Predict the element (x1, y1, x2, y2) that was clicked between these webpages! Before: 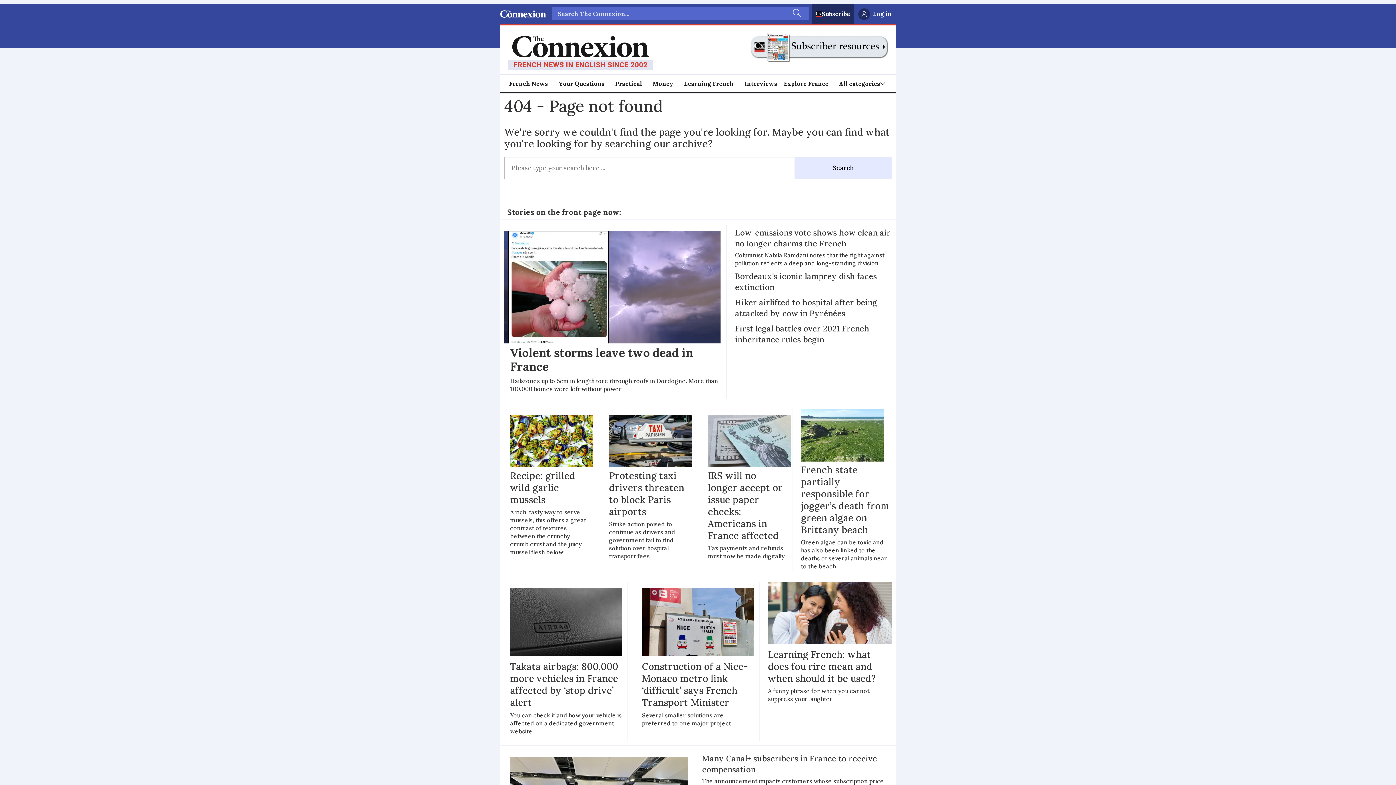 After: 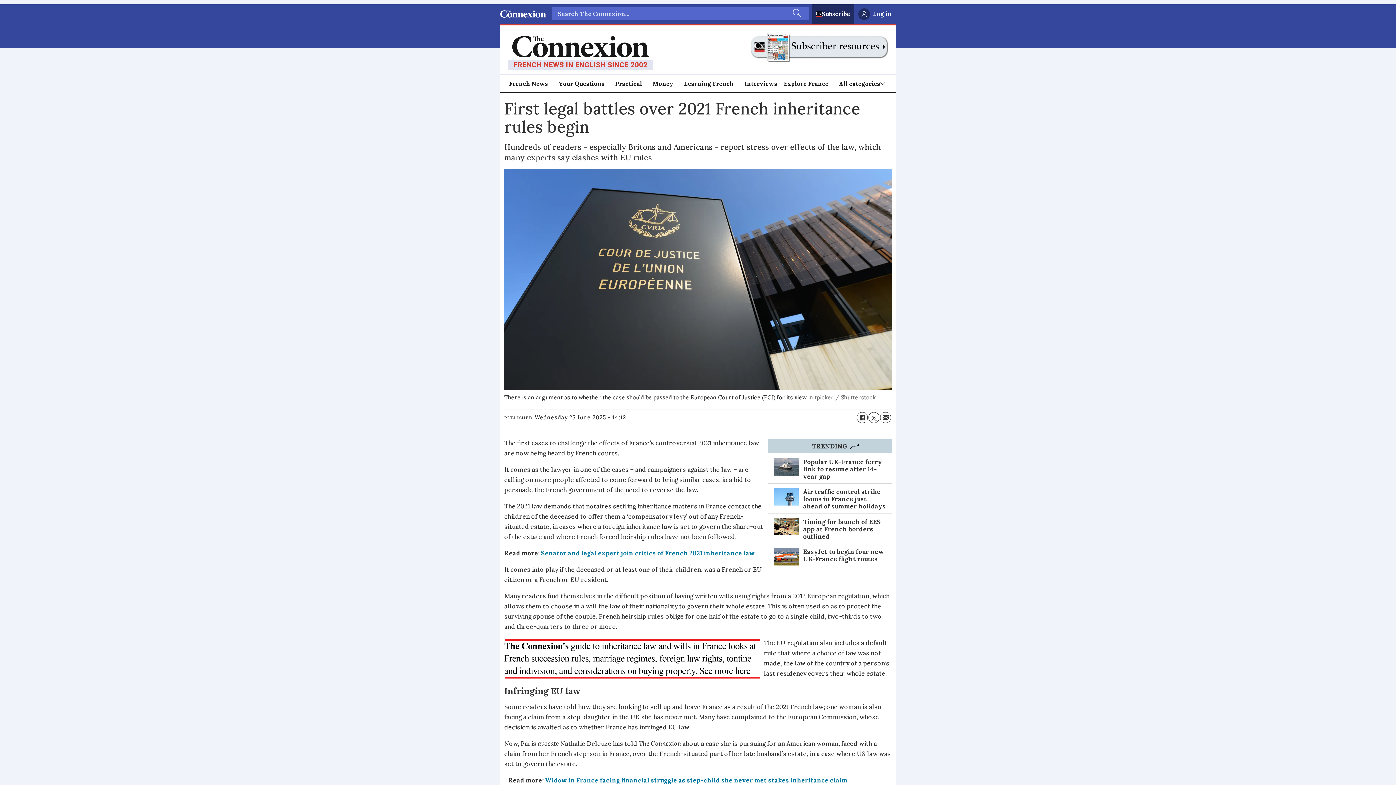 Action: bbox: (735, 323, 891, 345) label: First legal battles over 2021 French inheritance rules begin